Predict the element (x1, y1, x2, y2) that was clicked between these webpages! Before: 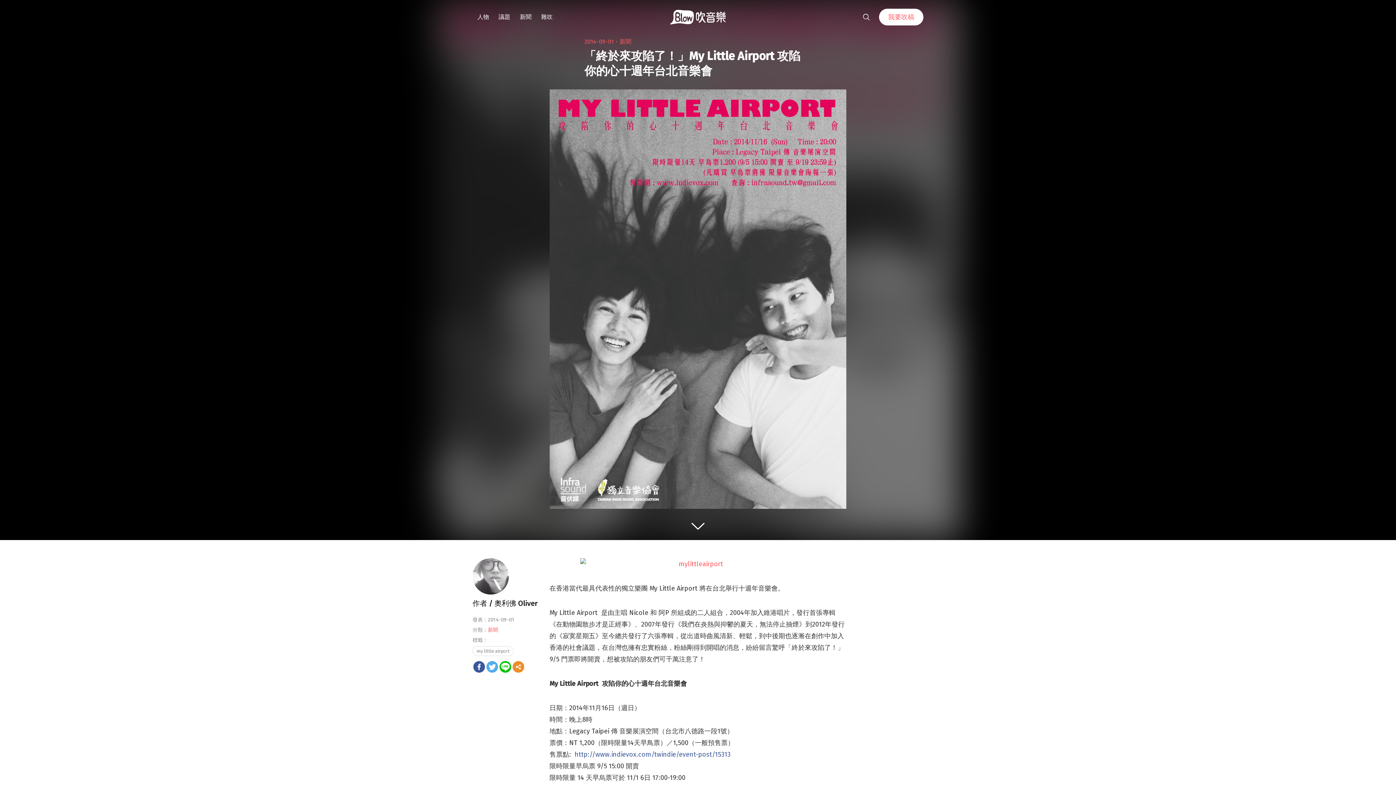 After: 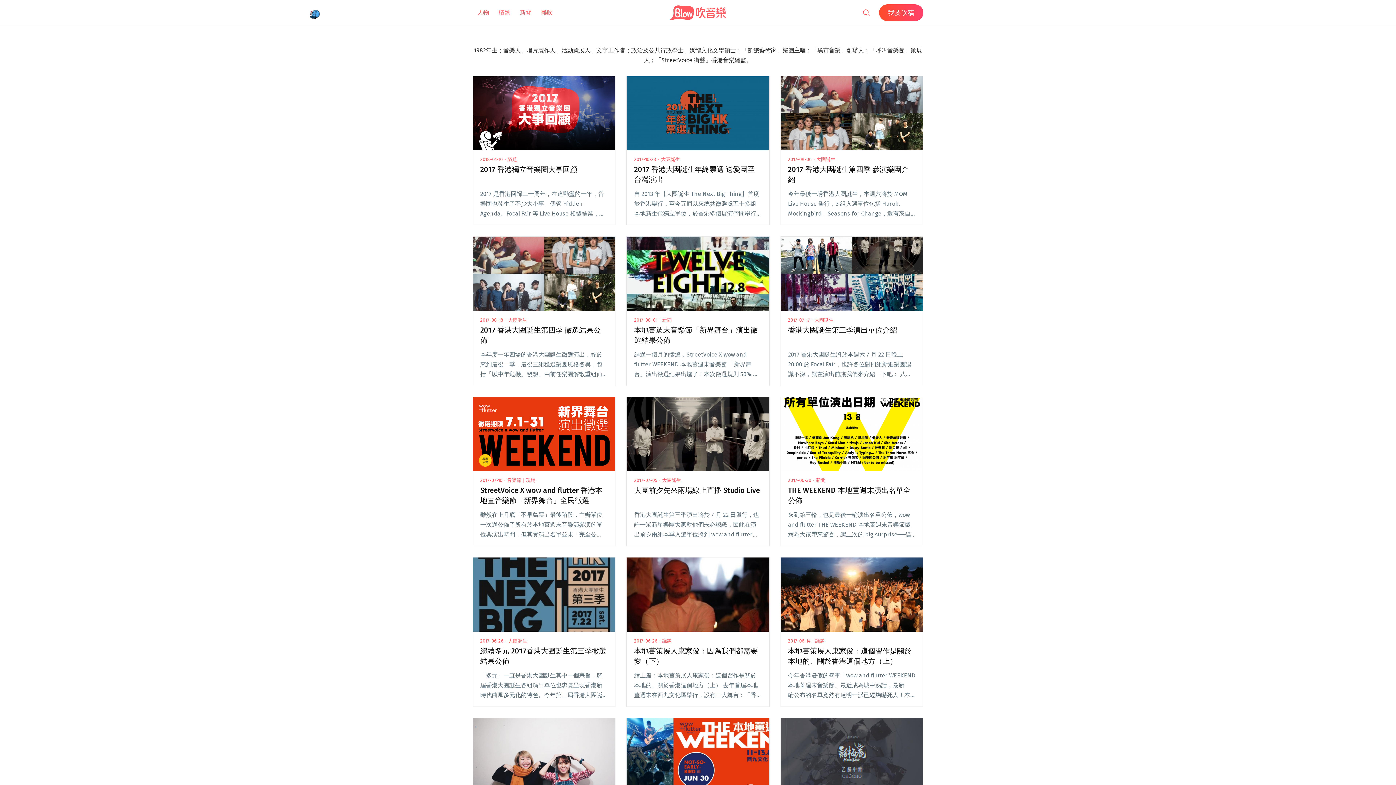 Action: bbox: (472, 574, 509, 581)